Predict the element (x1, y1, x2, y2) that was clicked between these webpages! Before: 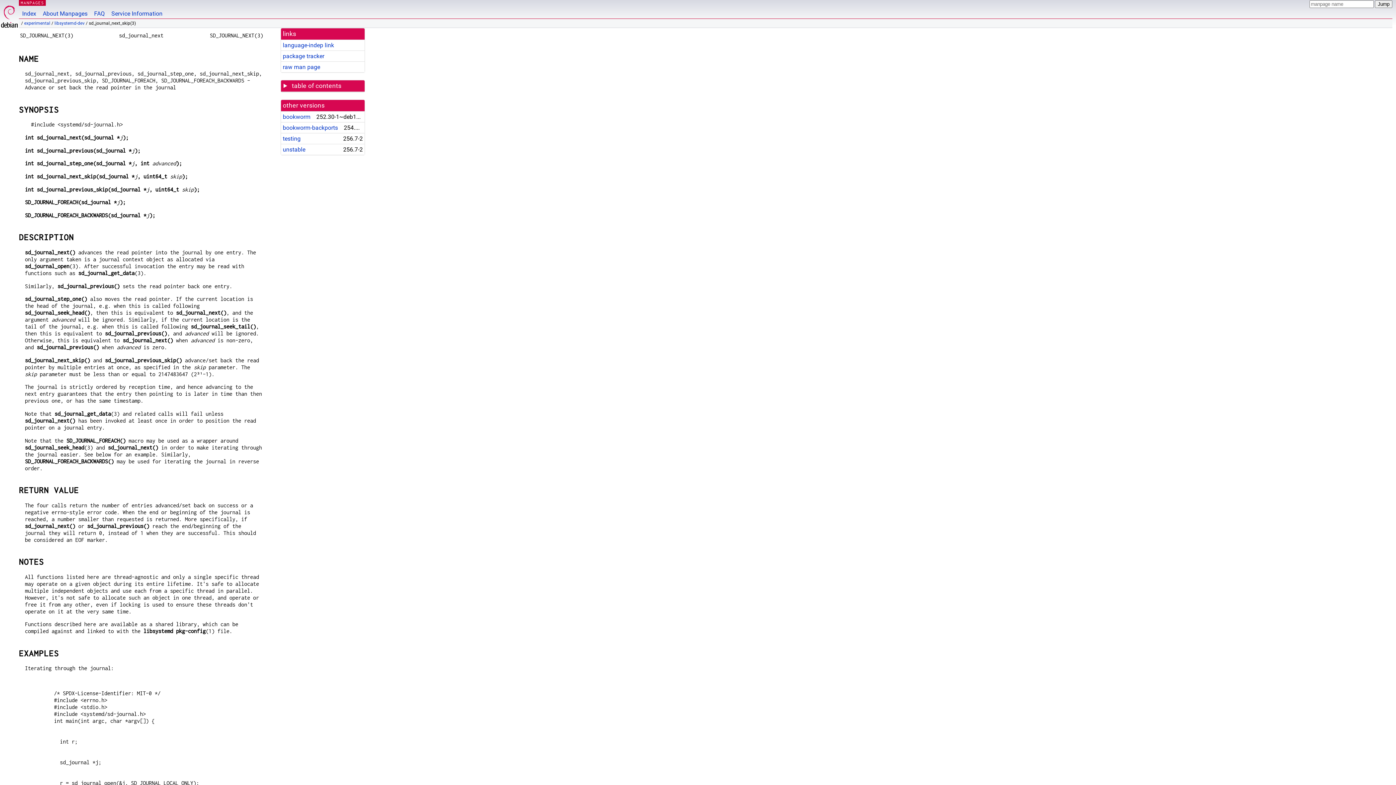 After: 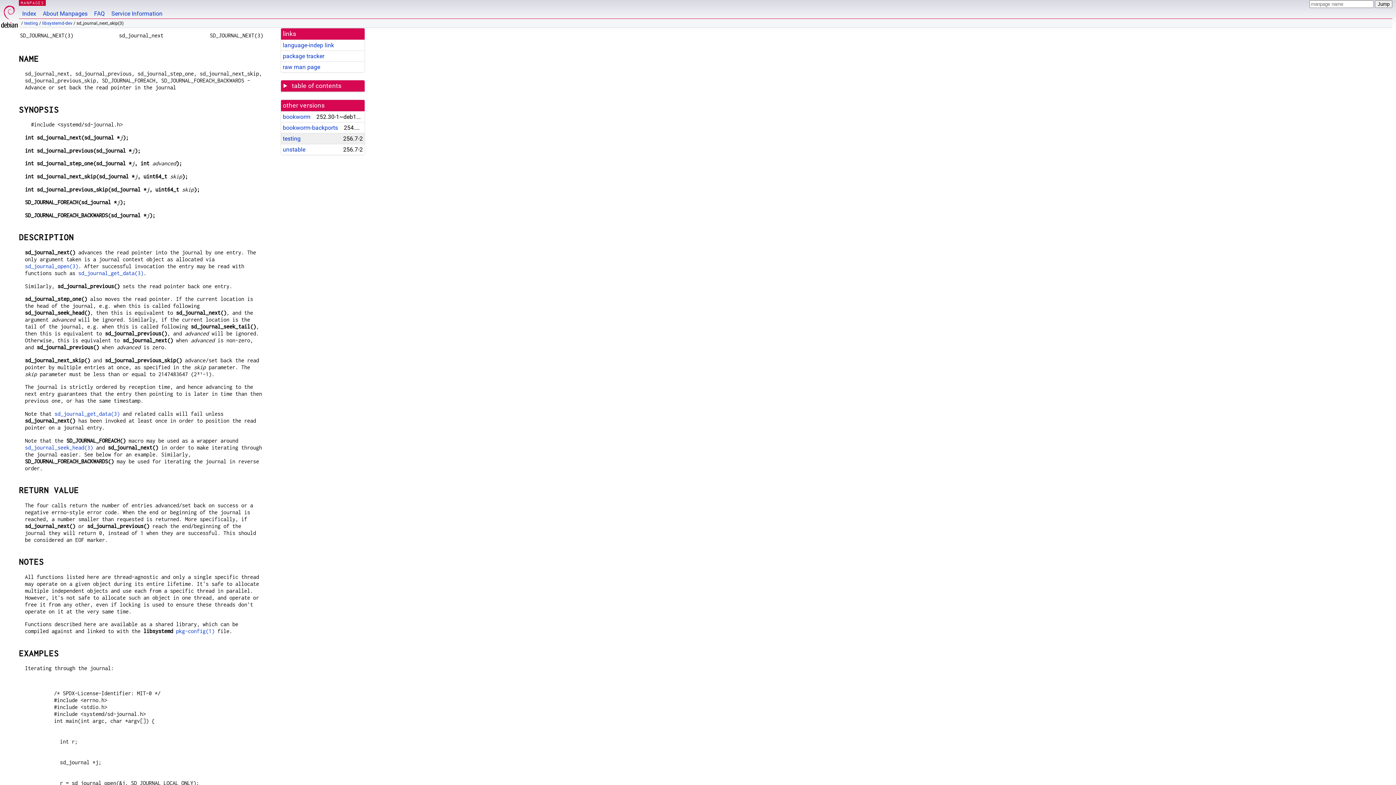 Action: label: testing bbox: (282, 135, 300, 142)